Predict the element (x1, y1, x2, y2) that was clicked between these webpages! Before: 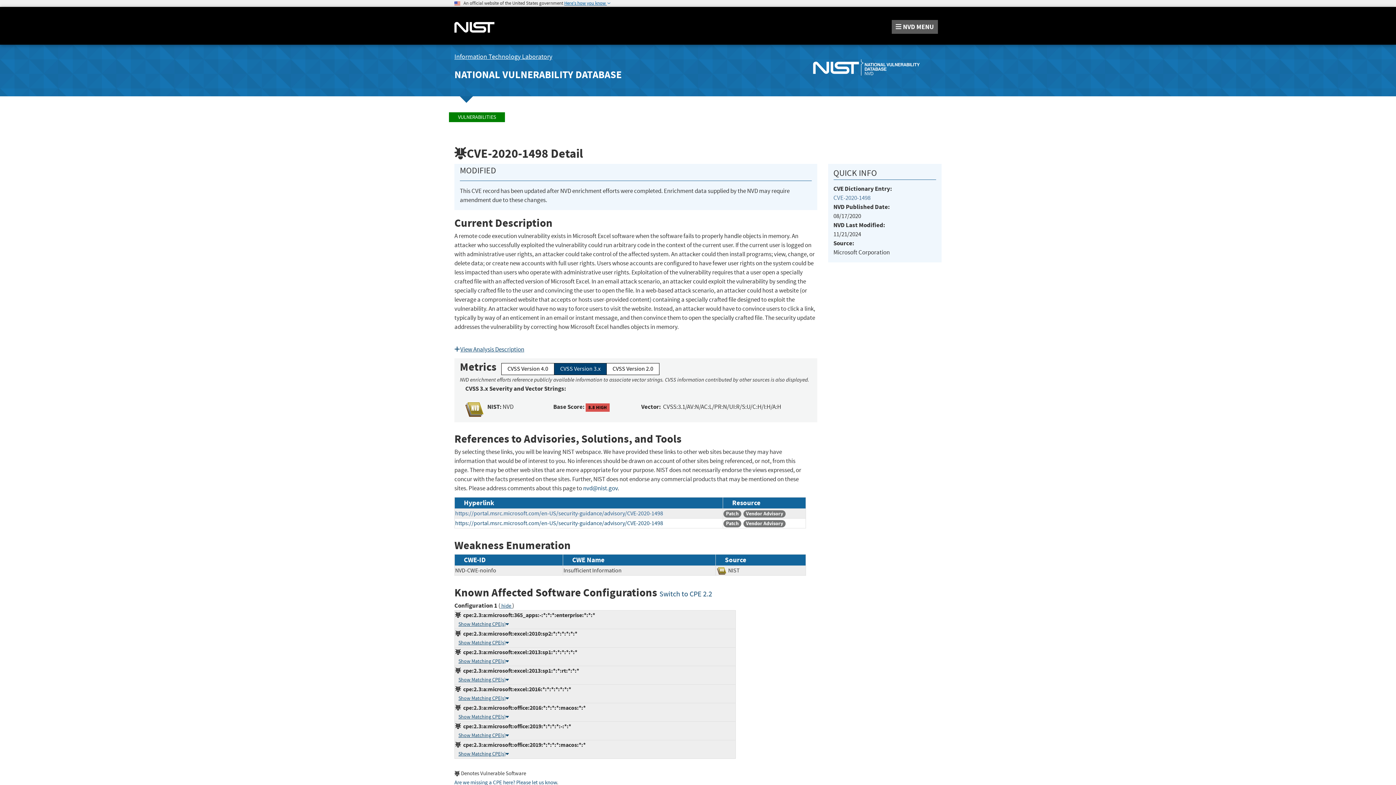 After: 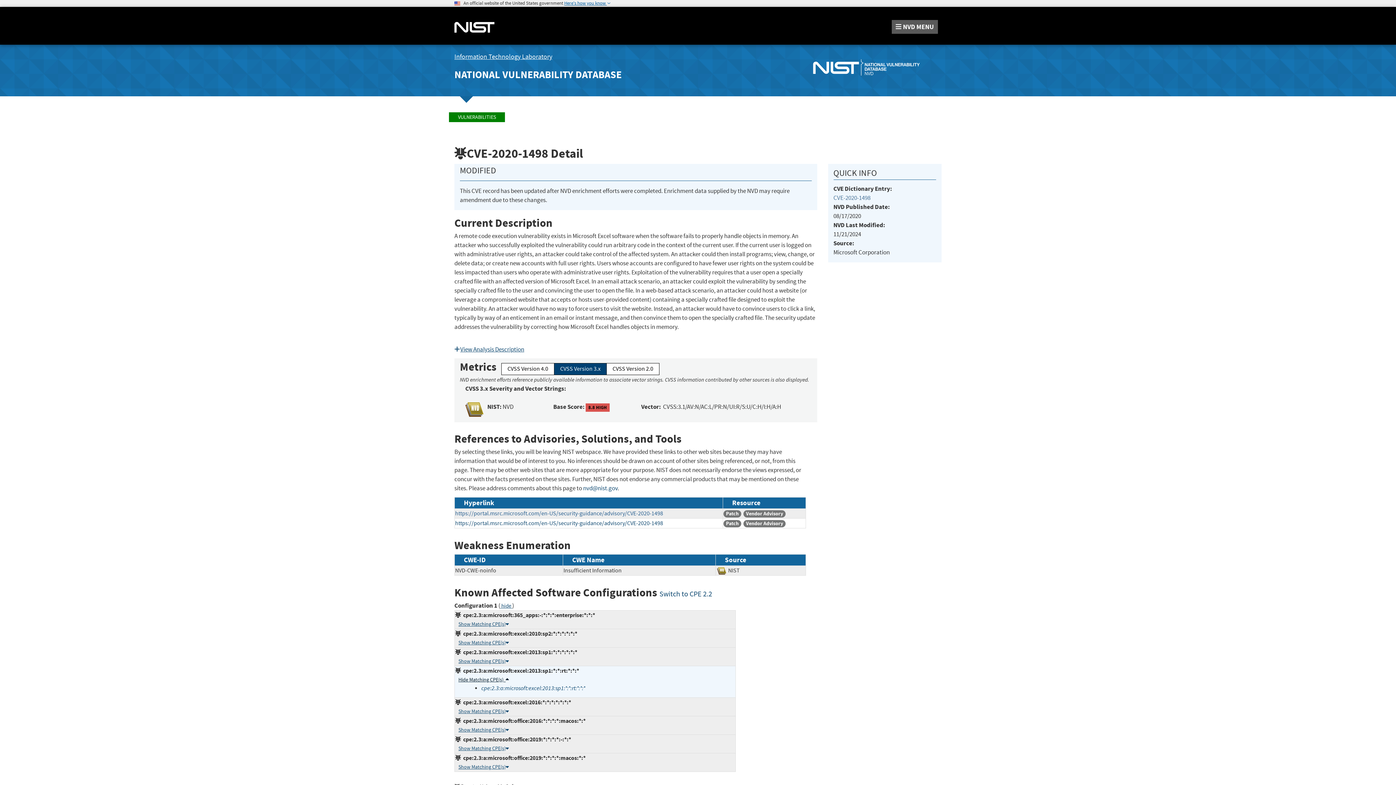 Action: label: Show Matching CPE(s) bbox: (458, 677, 509, 683)